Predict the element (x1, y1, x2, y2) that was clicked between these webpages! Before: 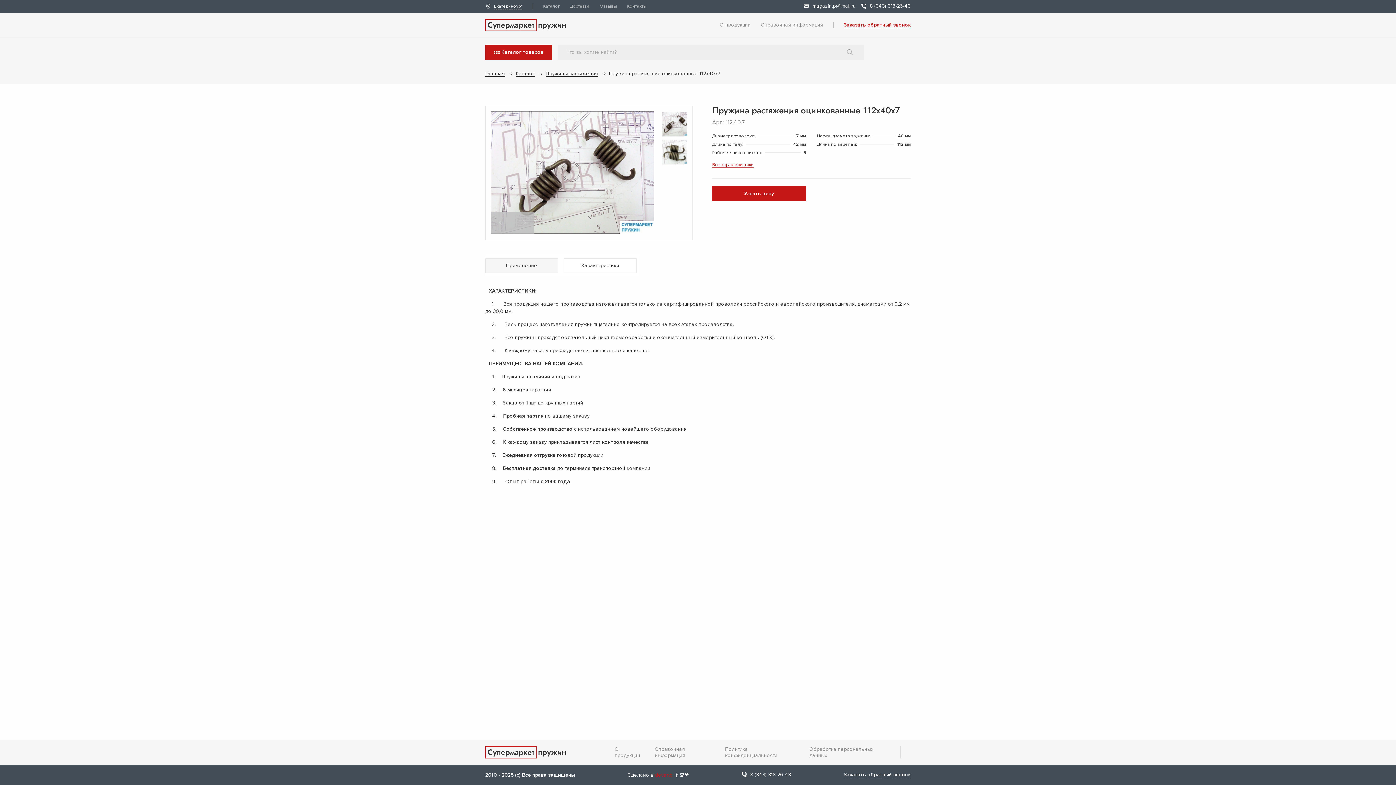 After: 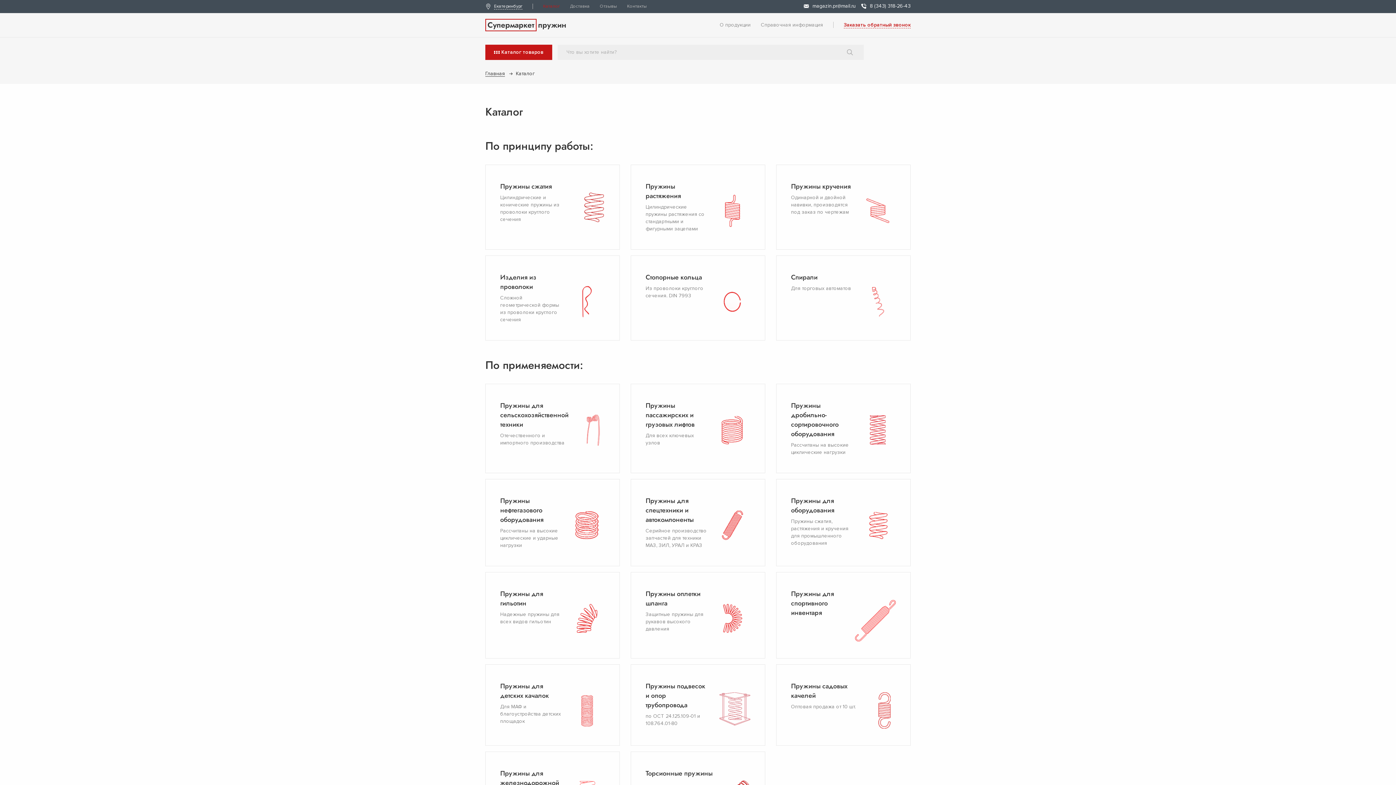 Action: bbox: (543, 3, 560, 9) label: Каталог